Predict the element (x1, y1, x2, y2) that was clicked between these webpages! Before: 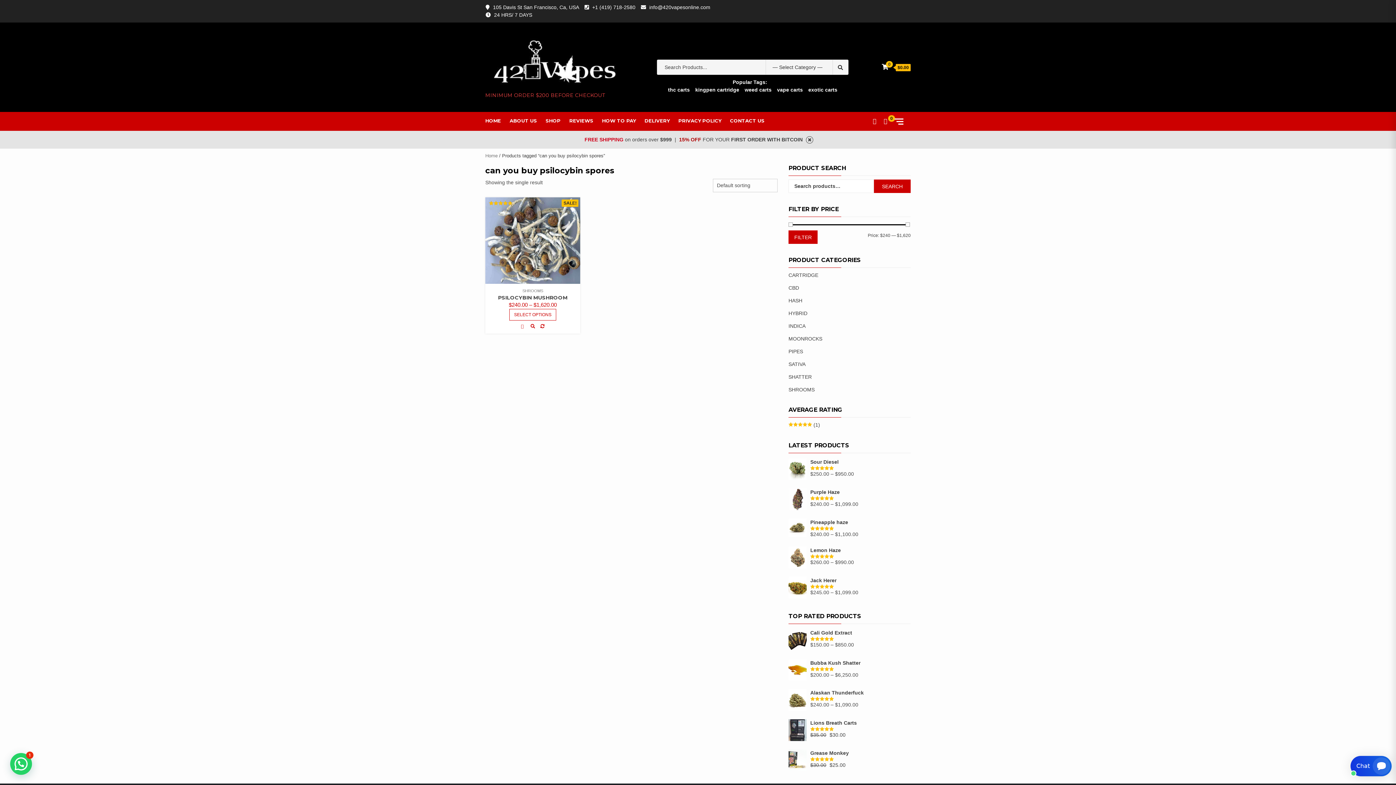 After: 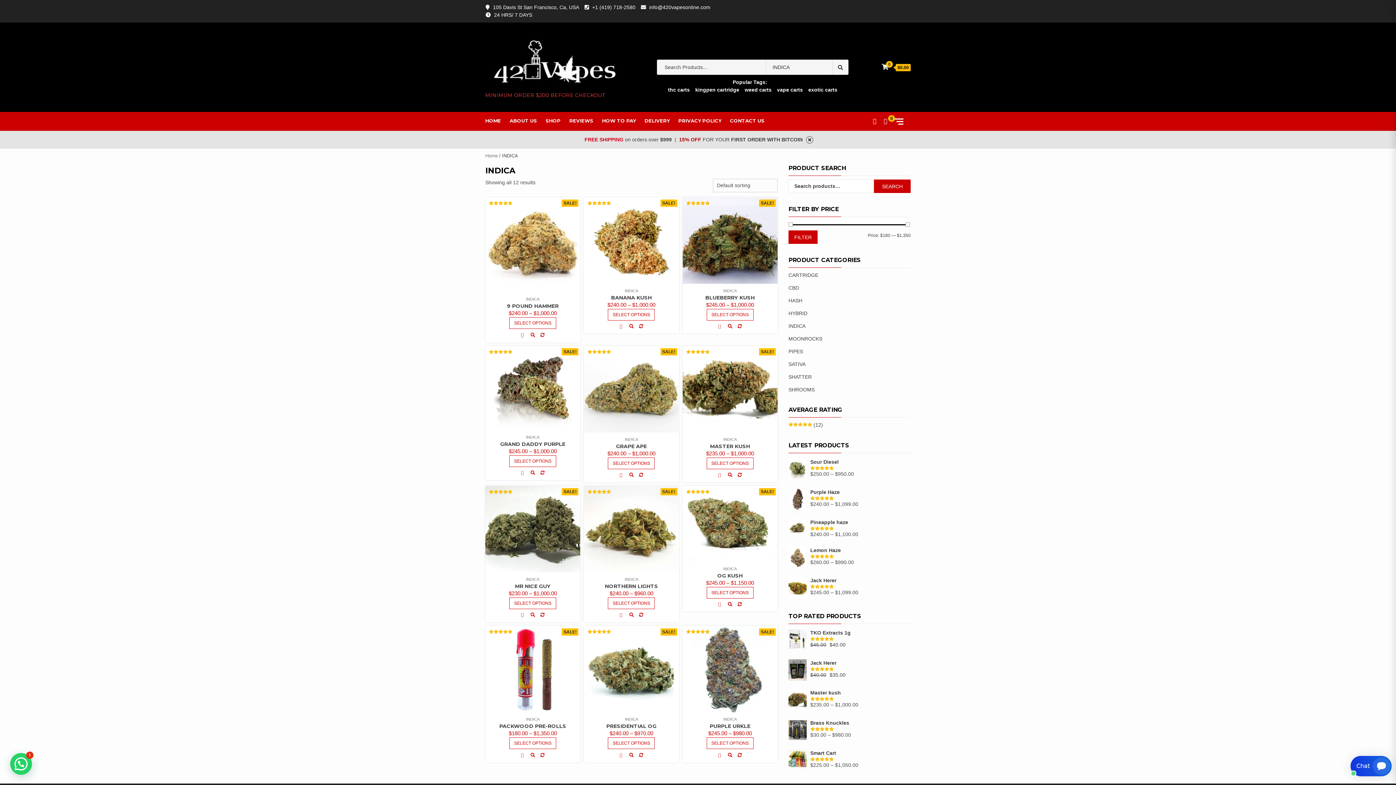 Action: label: INDICA bbox: (788, 323, 805, 329)